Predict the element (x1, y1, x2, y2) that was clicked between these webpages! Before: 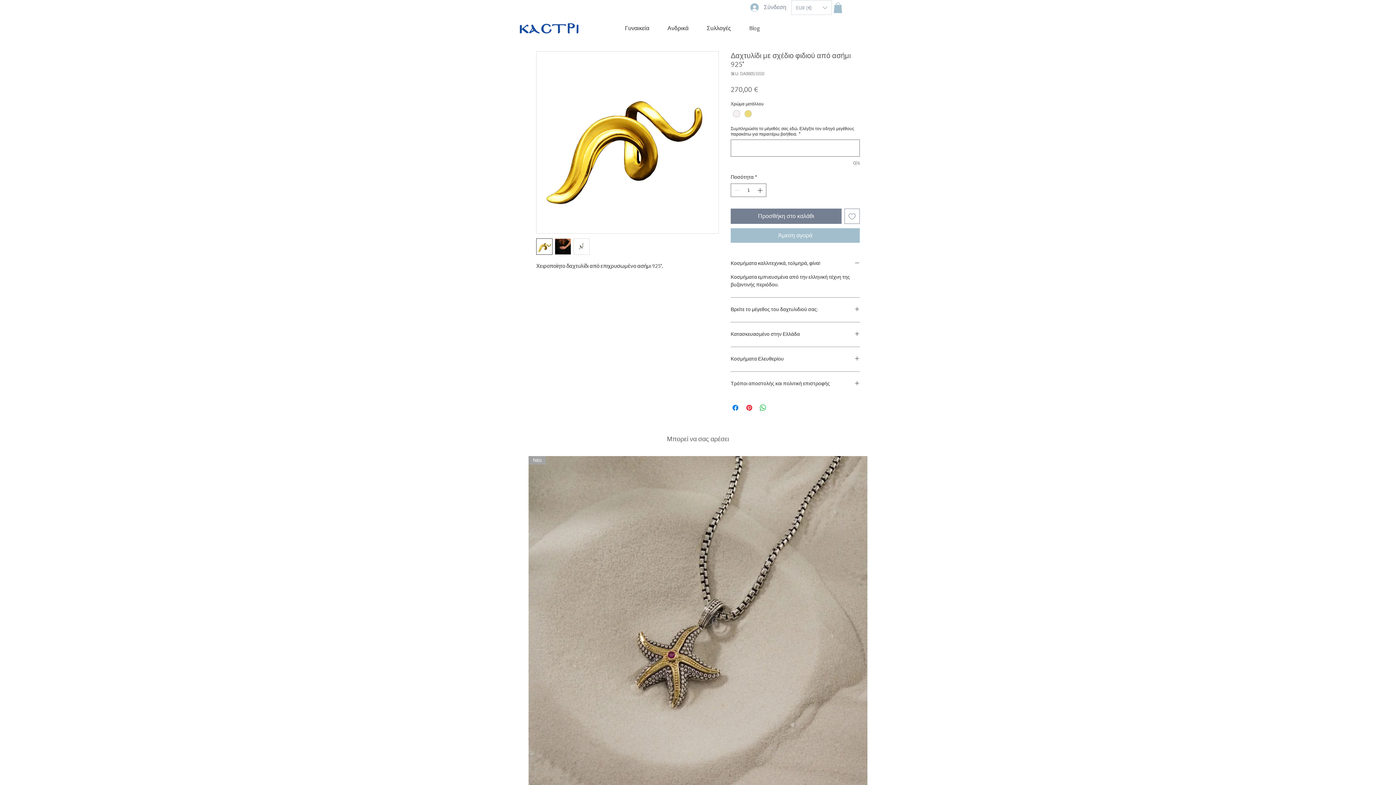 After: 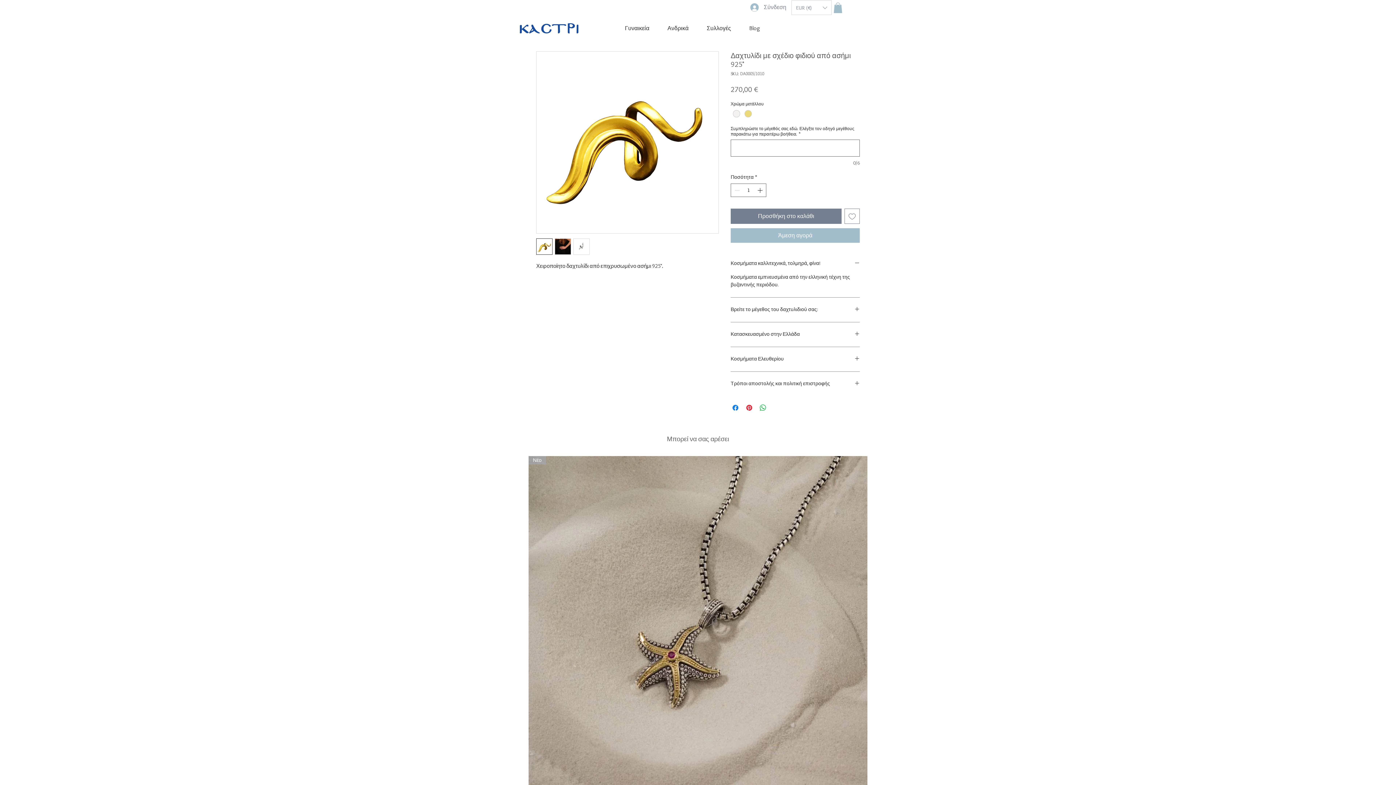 Action: bbox: (536, 238, 552, 254)